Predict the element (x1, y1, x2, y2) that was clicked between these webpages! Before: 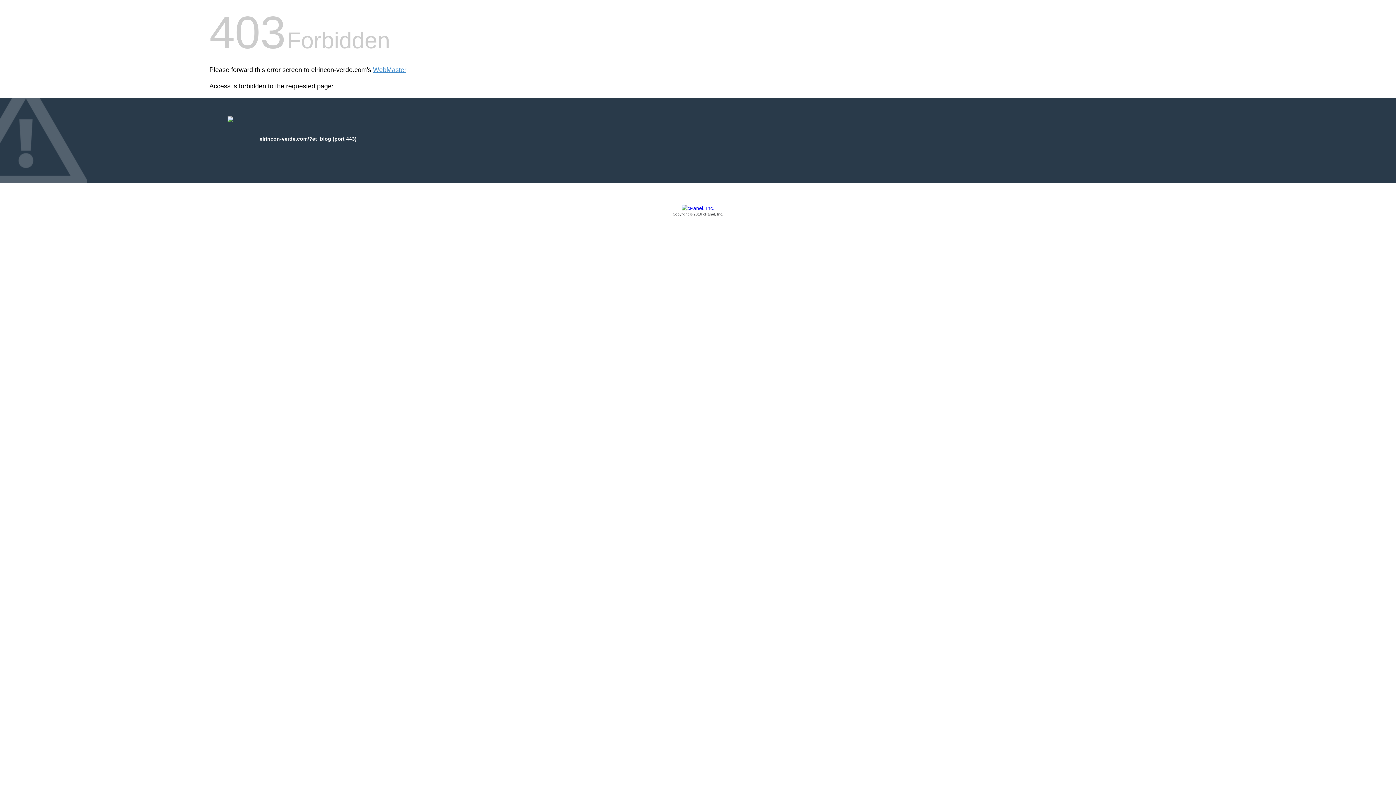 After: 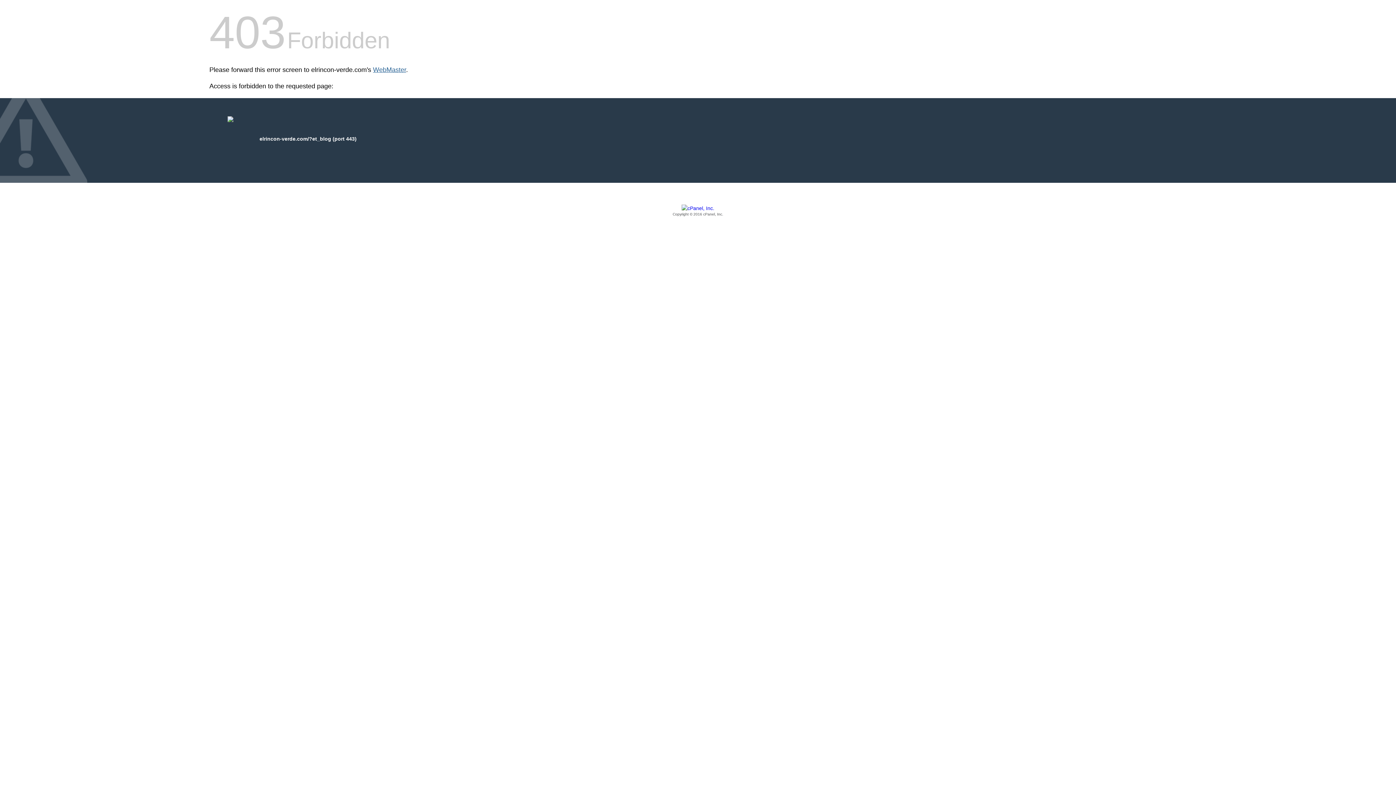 Action: bbox: (373, 66, 406, 73) label: WebMaster